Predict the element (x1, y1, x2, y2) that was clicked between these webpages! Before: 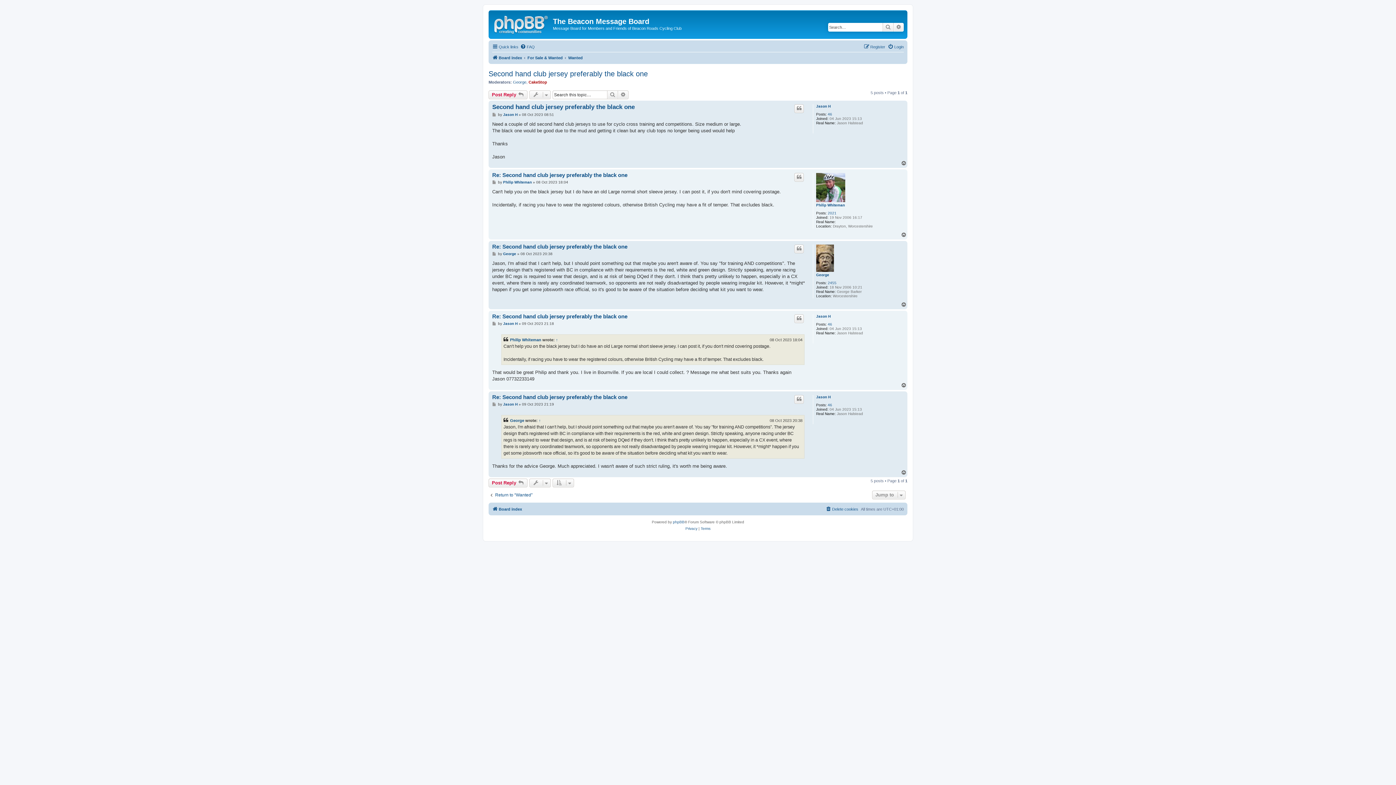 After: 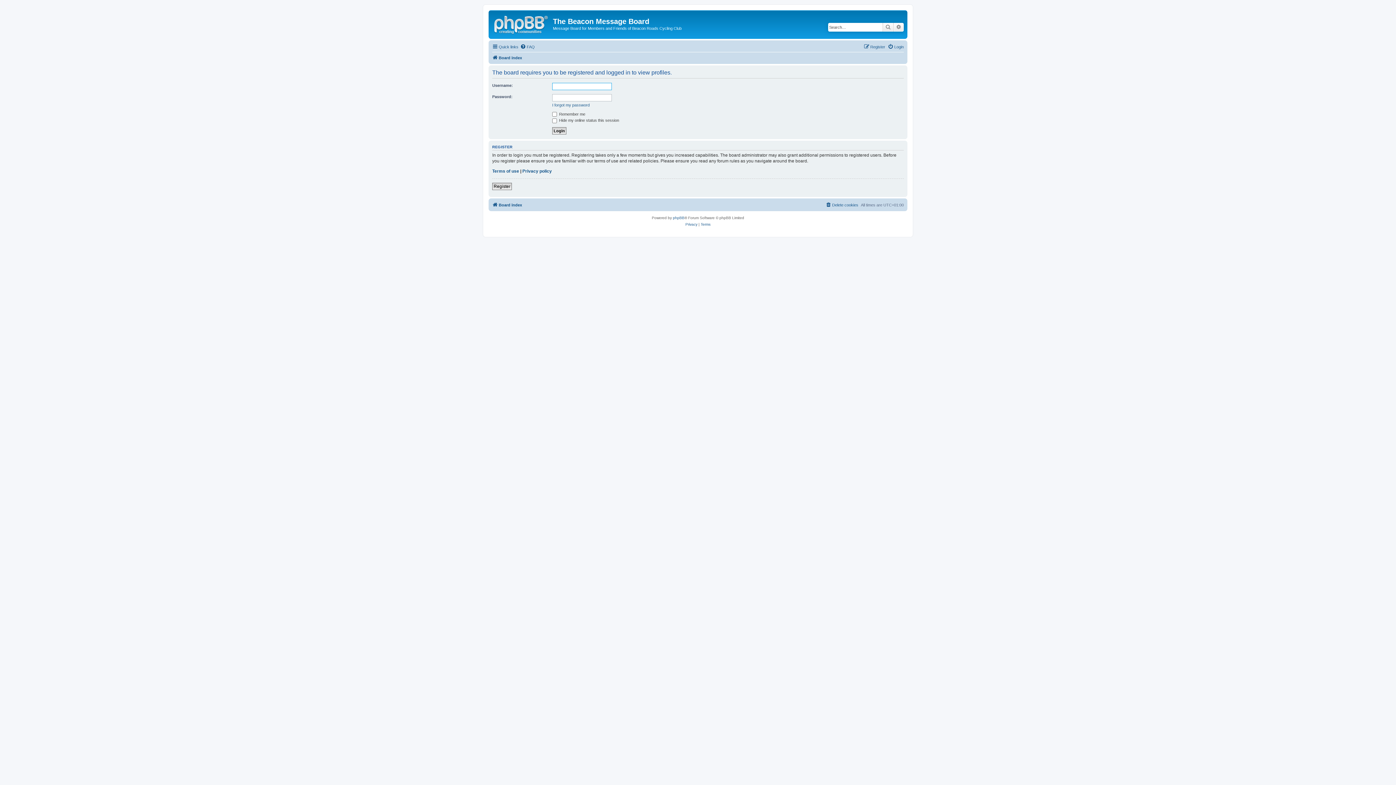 Action: label: Jason H bbox: (503, 402, 517, 406)